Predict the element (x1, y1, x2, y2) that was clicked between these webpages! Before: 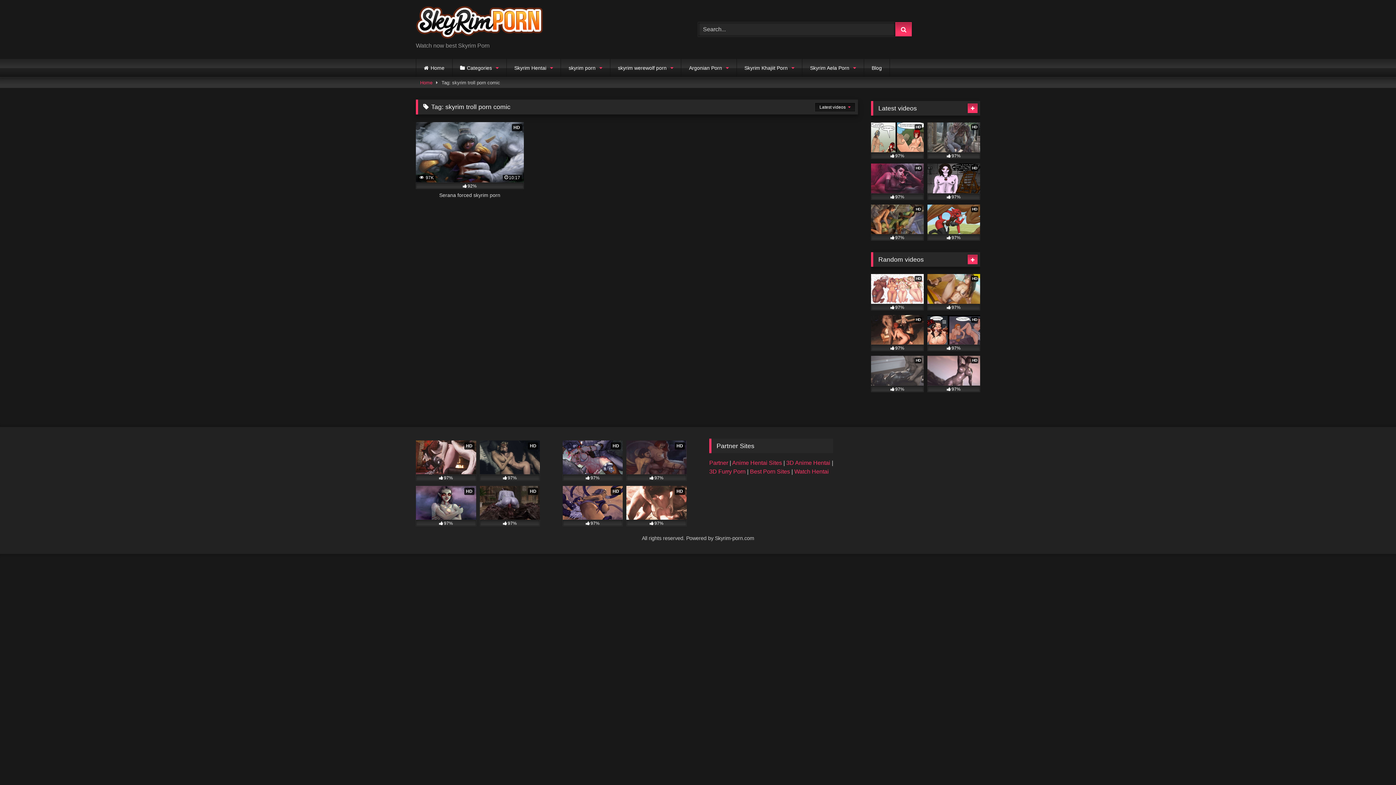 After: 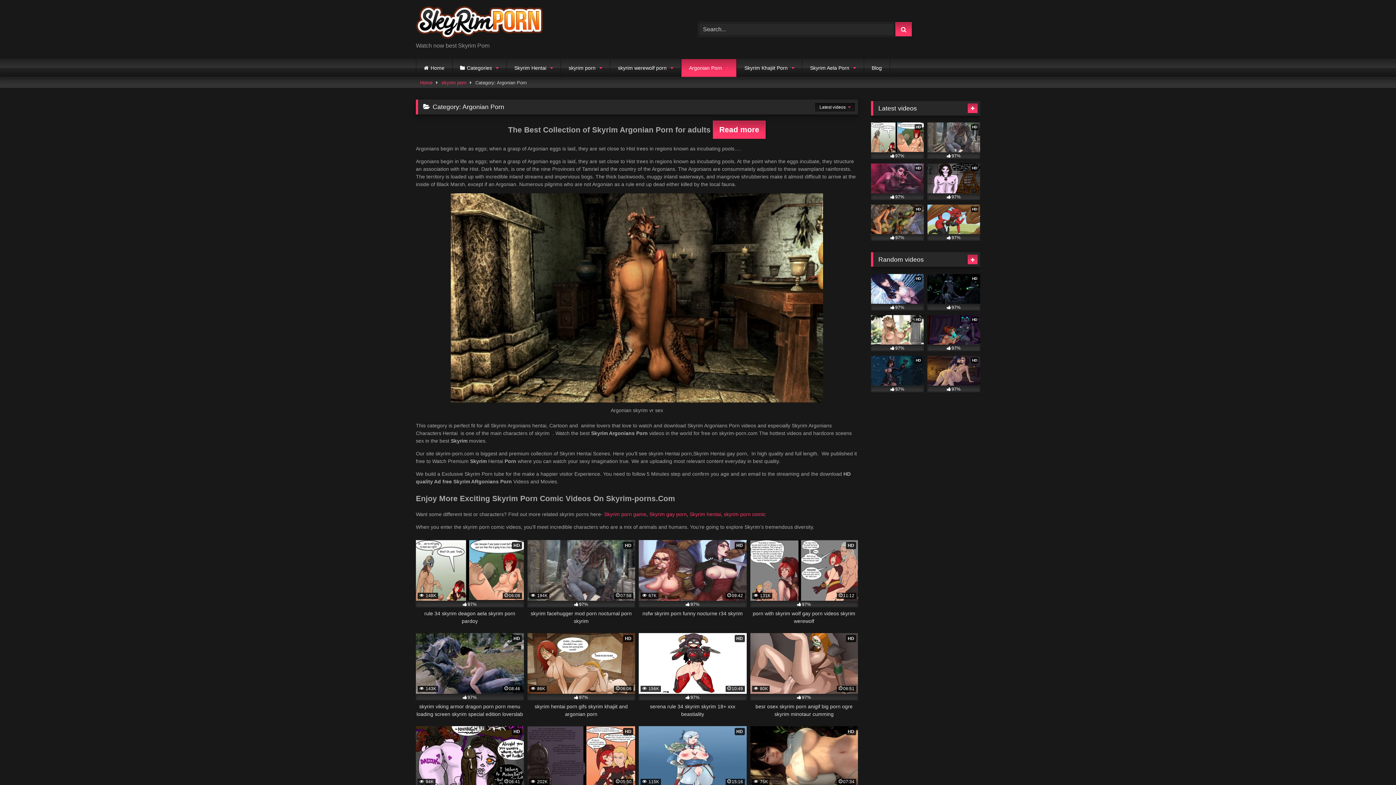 Action: bbox: (681, 59, 736, 77) label: Argonian Porn